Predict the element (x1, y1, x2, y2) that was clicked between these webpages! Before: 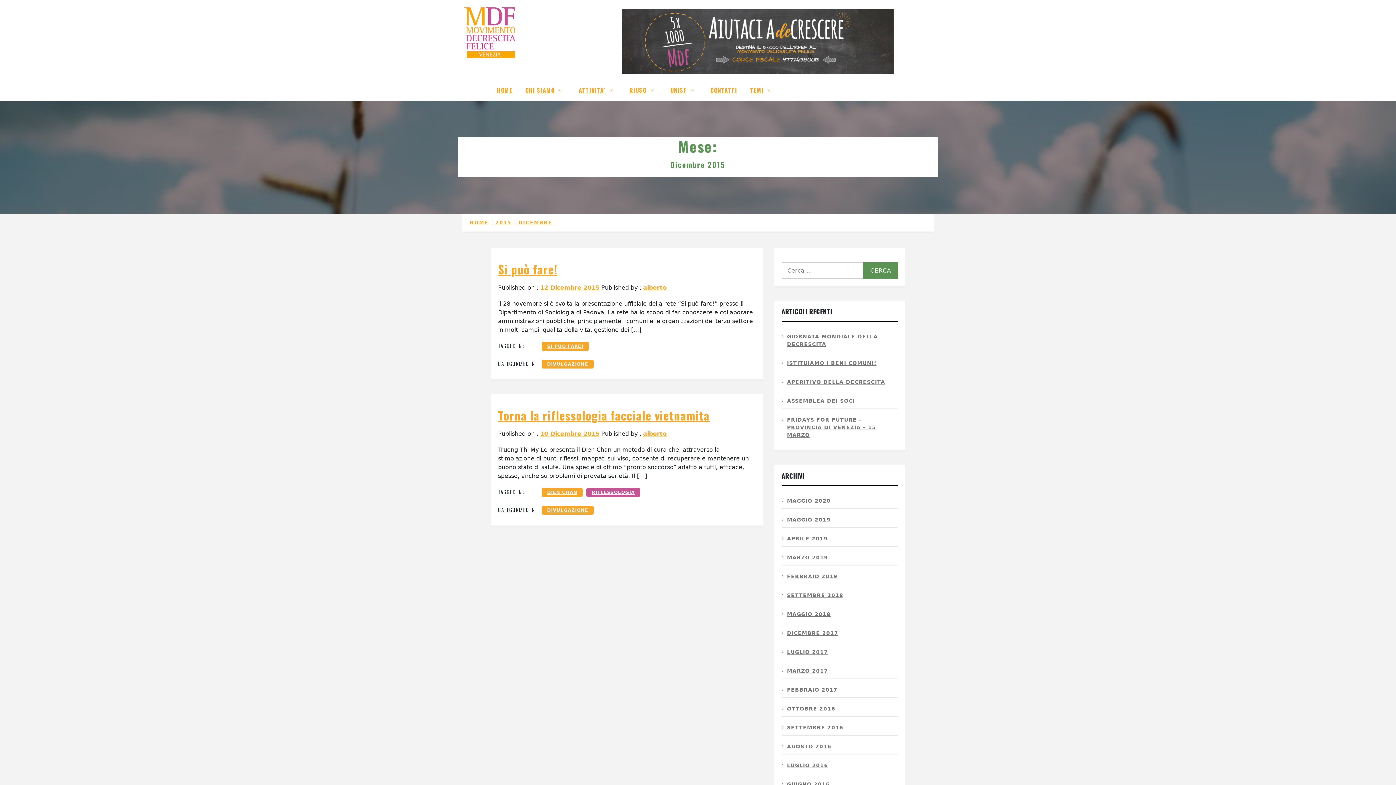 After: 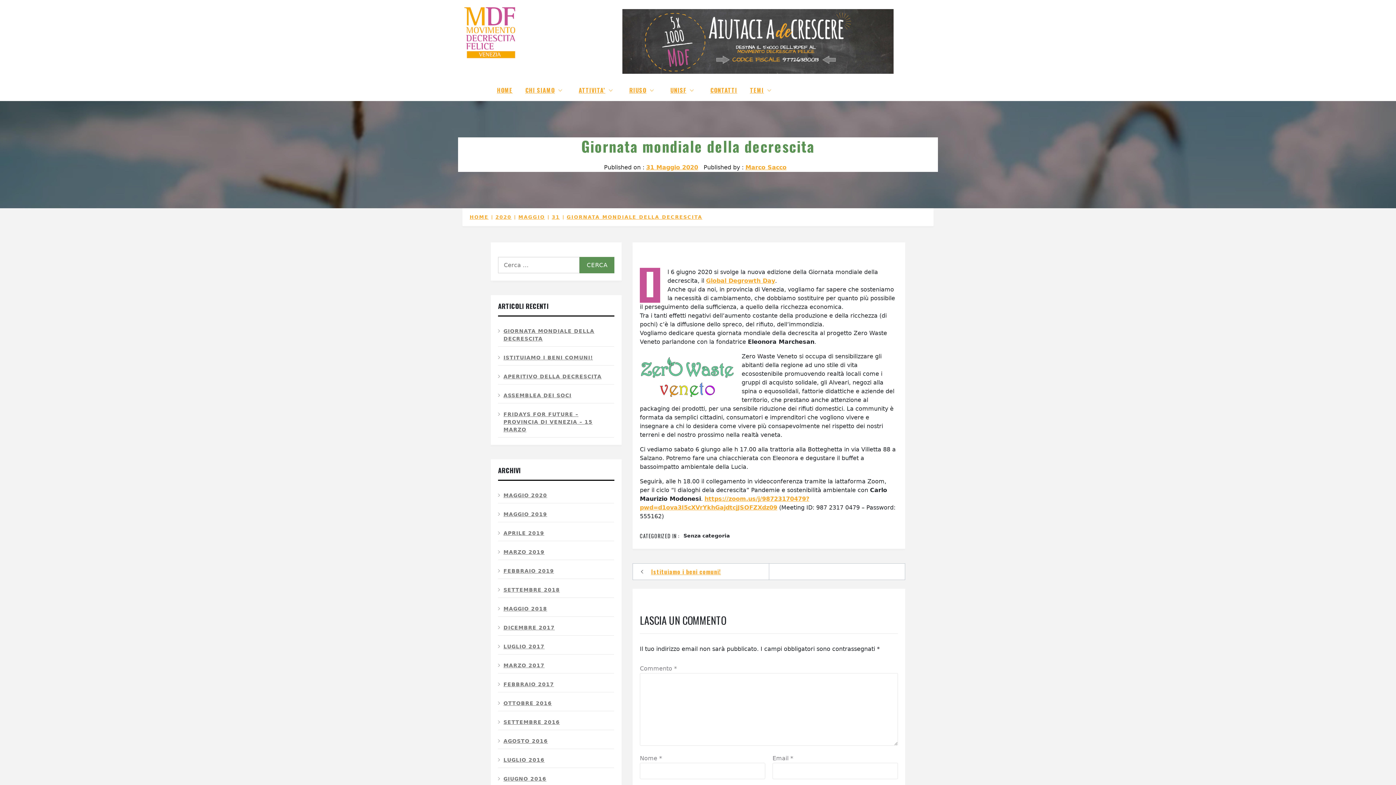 Action: label: GIORNATA MONDIALE DELLA DECRESCITA bbox: (781, 329, 897, 352)